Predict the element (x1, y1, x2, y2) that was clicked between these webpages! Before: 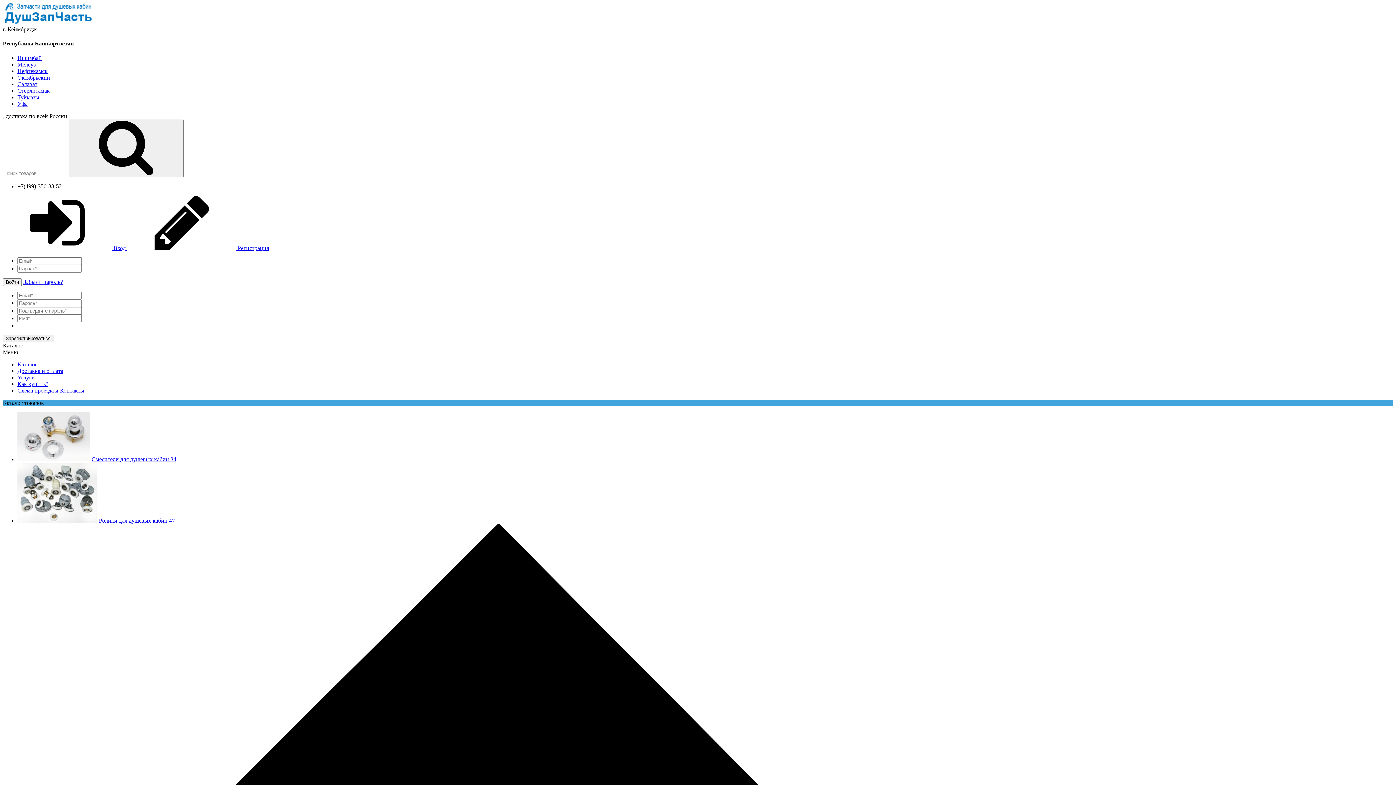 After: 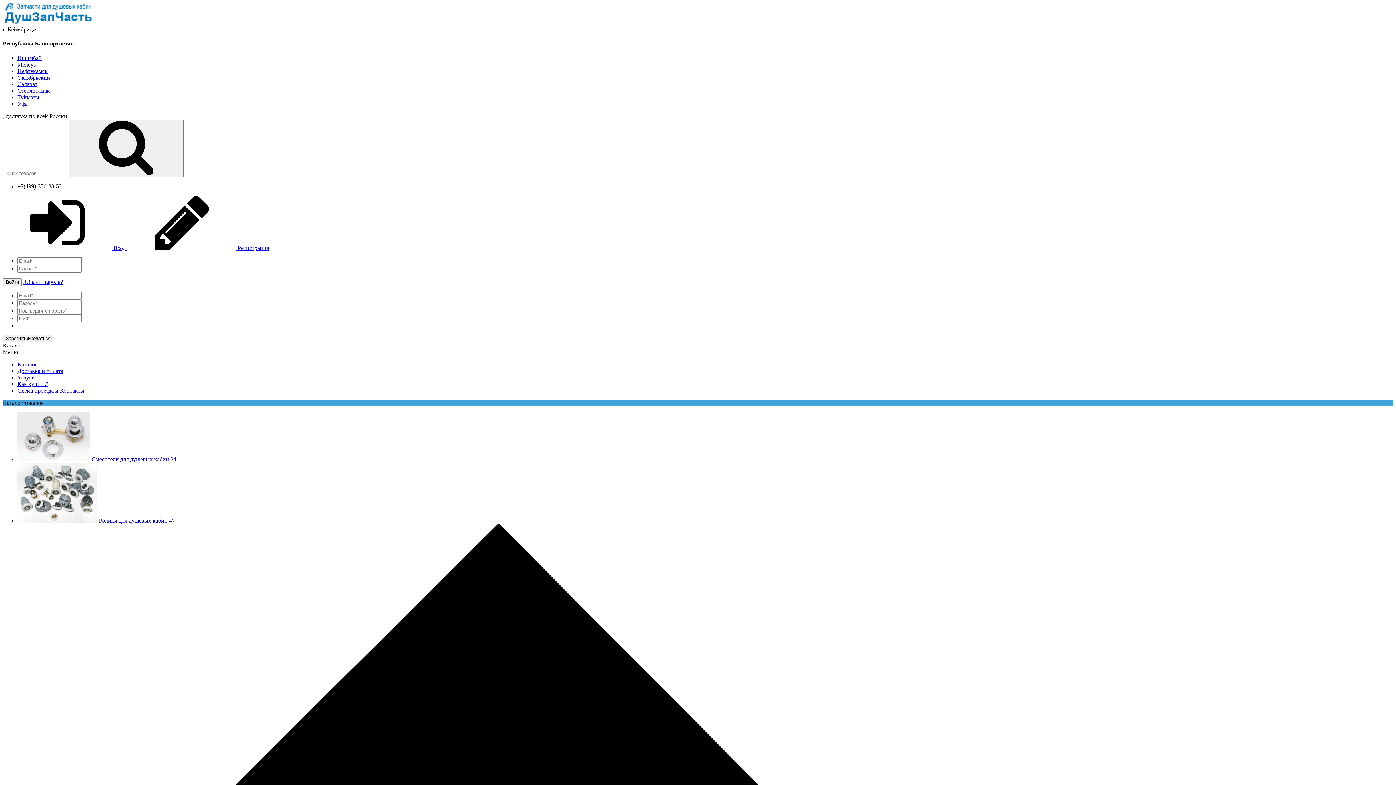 Action: label: Салават bbox: (17, 80, 37, 87)